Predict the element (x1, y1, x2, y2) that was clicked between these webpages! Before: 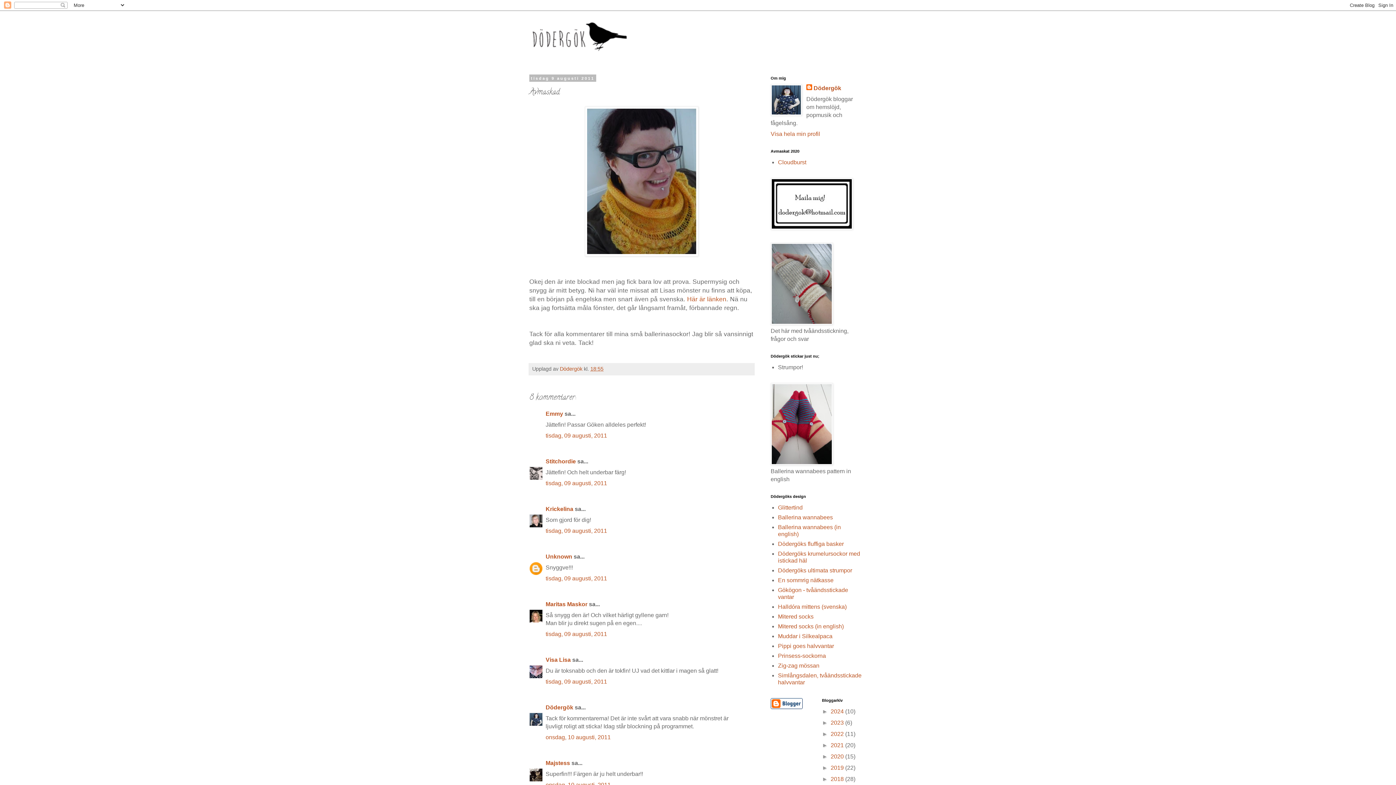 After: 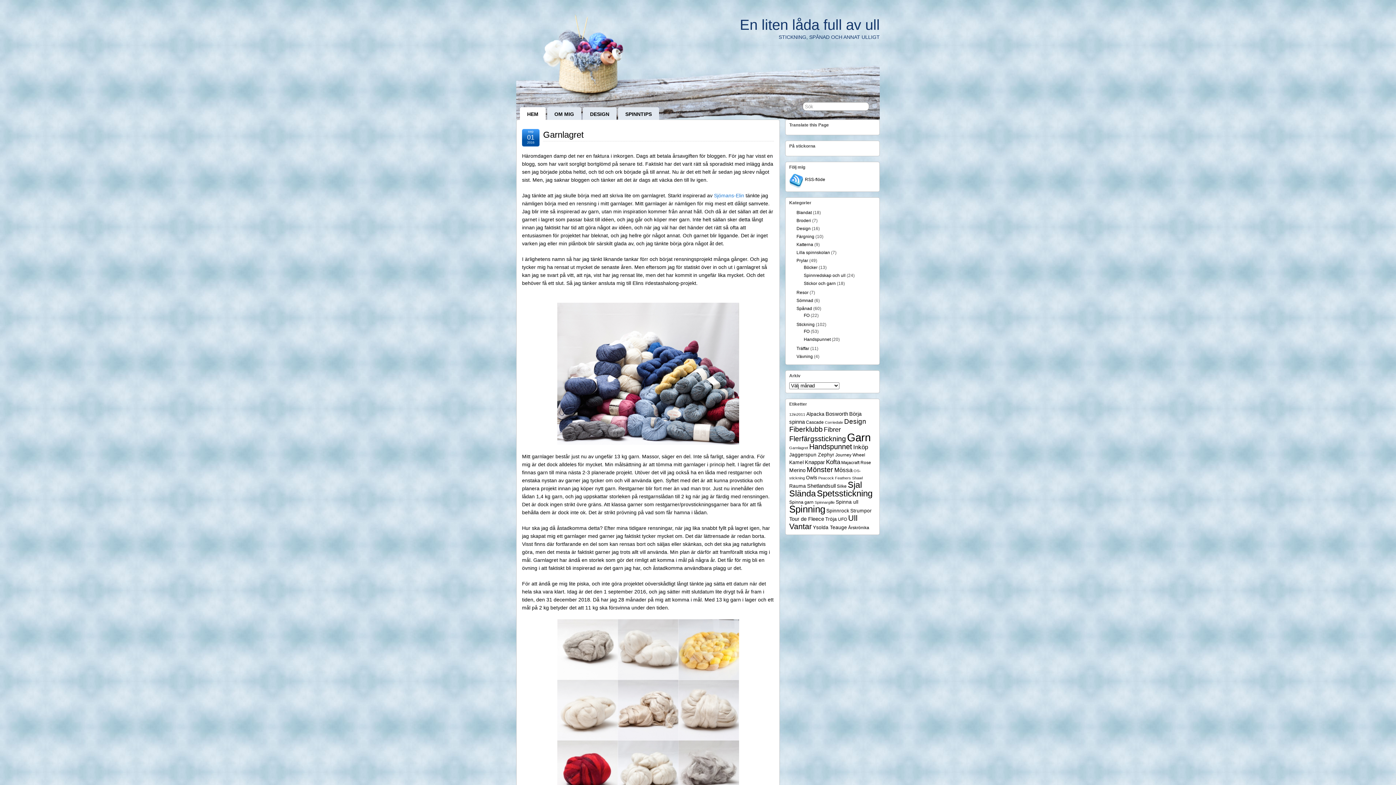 Action: bbox: (545, 410, 563, 417) label: Emmy